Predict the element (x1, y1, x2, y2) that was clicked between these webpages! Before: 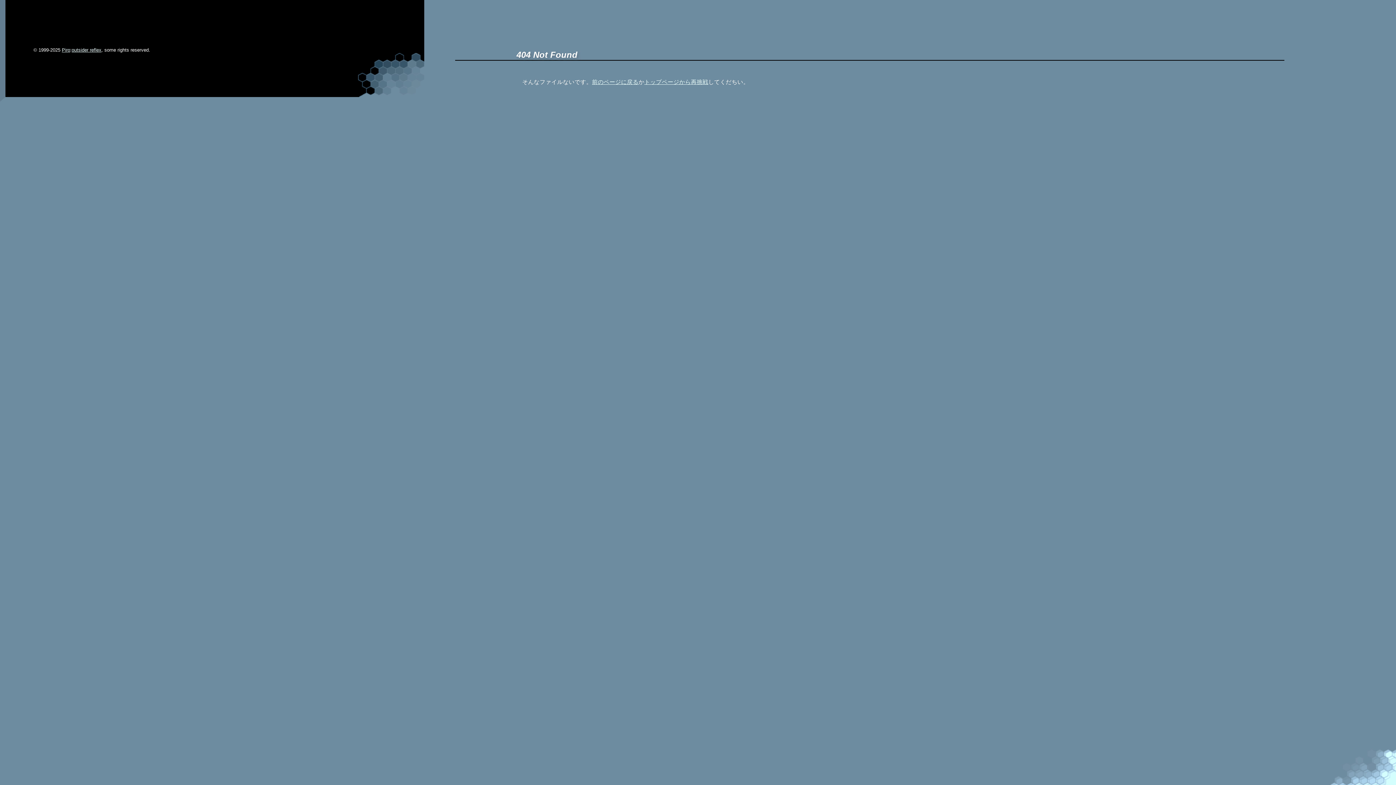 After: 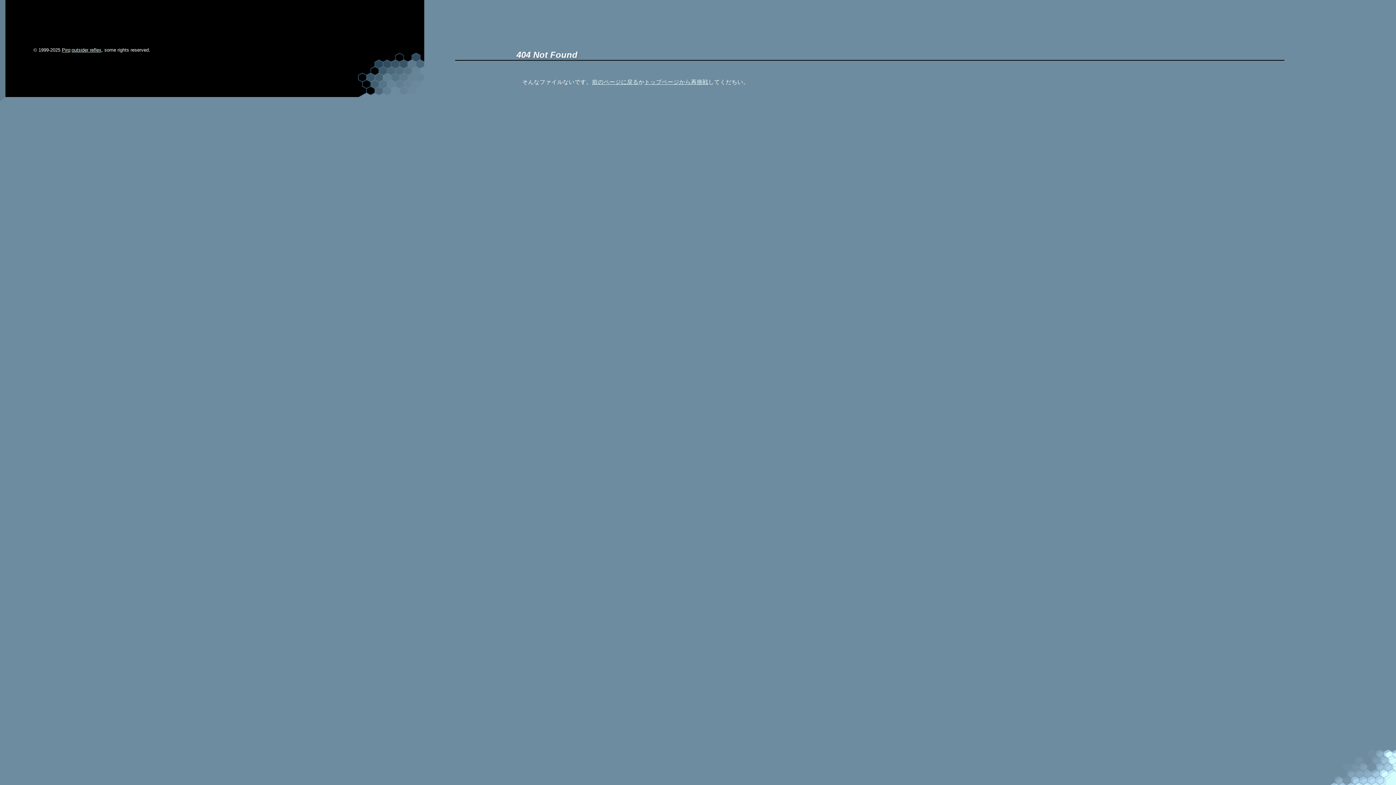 Action: label: Piro bbox: (61, 47, 70, 52)